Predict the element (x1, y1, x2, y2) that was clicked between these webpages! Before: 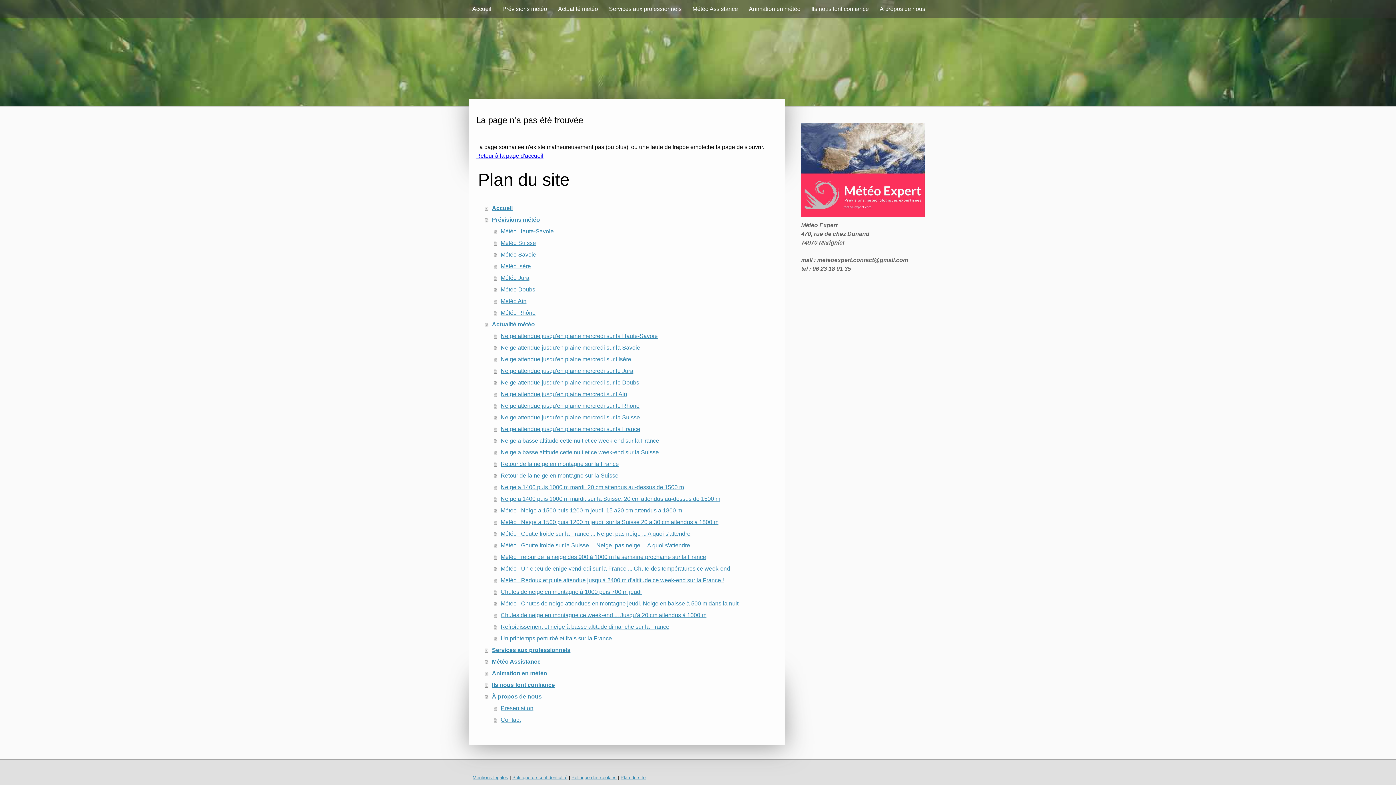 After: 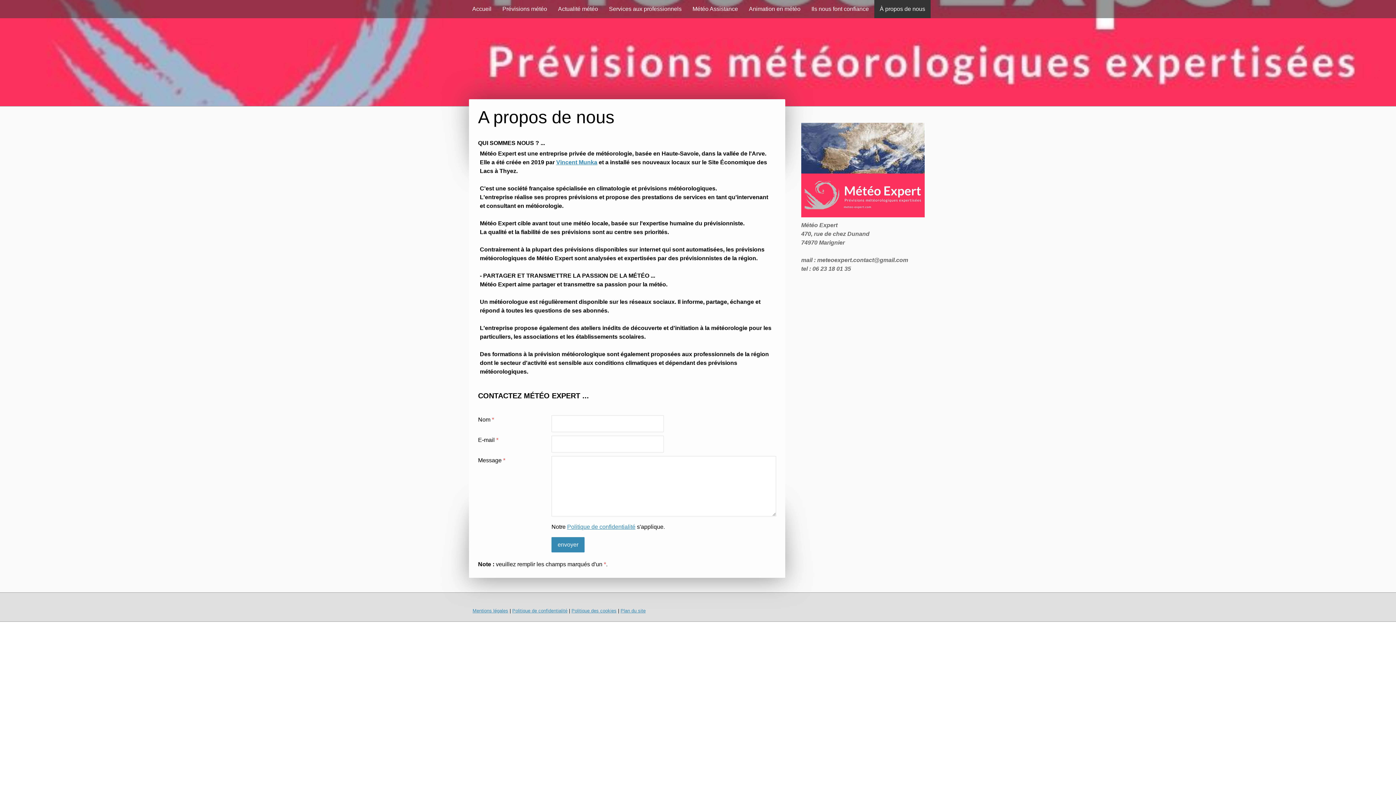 Action: bbox: (485, 691, 778, 702) label: À propos de nous